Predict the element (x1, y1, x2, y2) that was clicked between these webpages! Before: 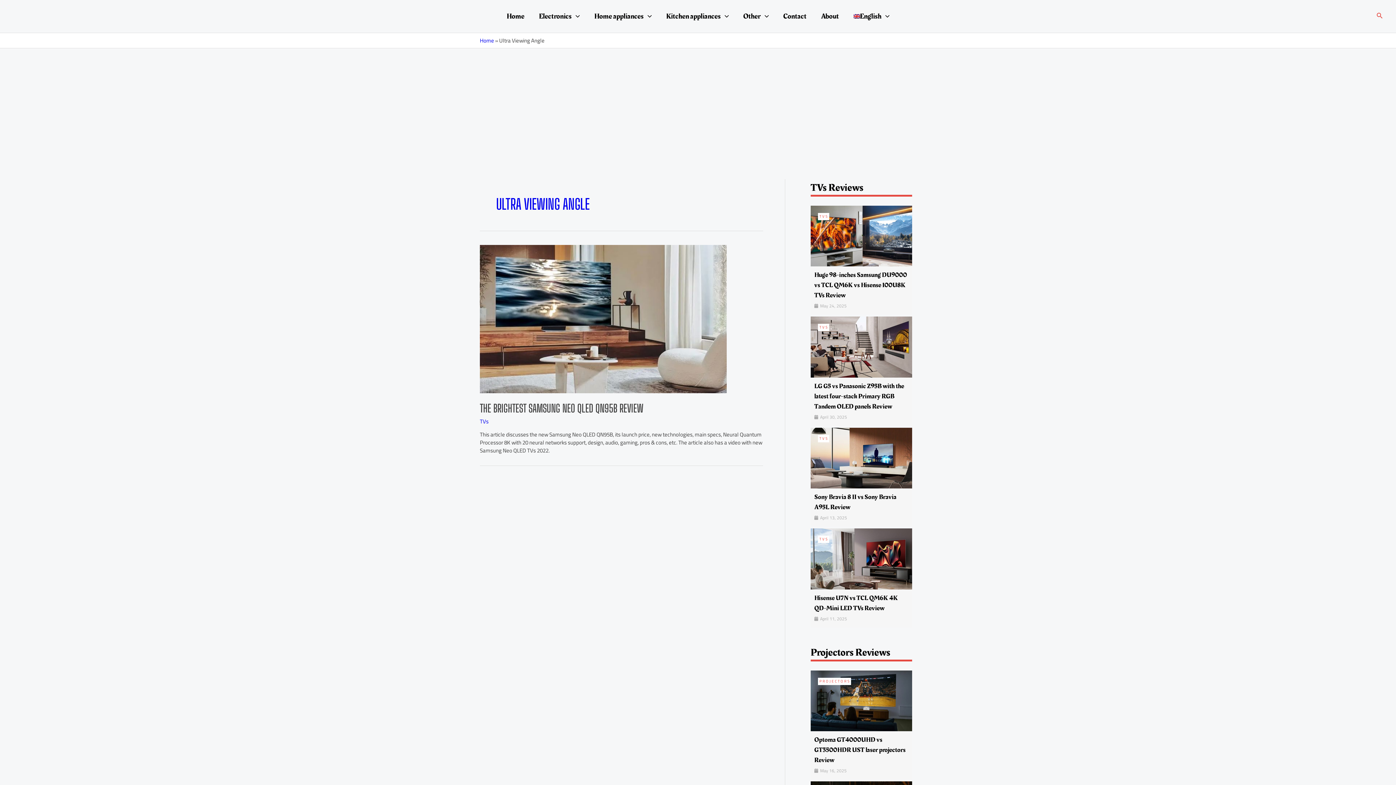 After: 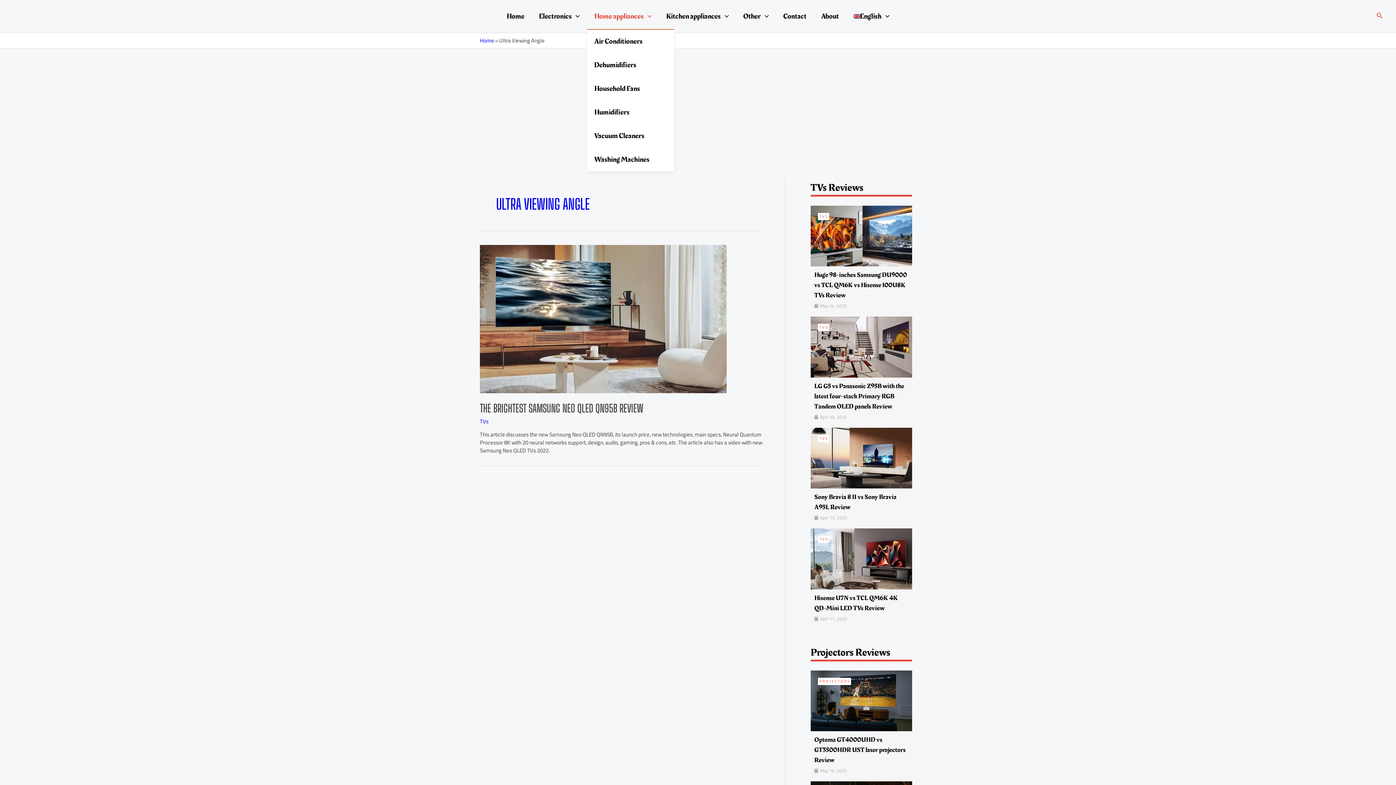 Action: label: Home appliances bbox: (587, 3, 659, 29)